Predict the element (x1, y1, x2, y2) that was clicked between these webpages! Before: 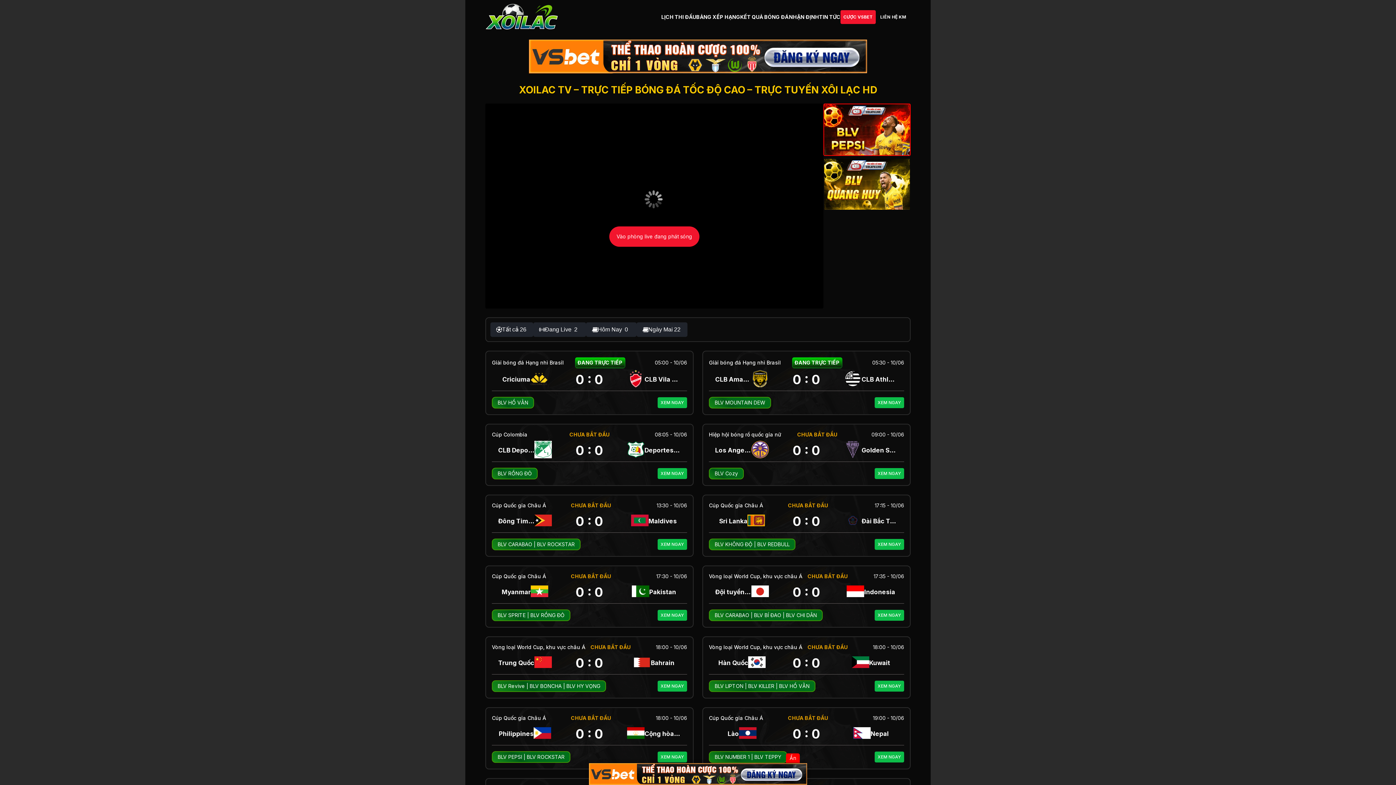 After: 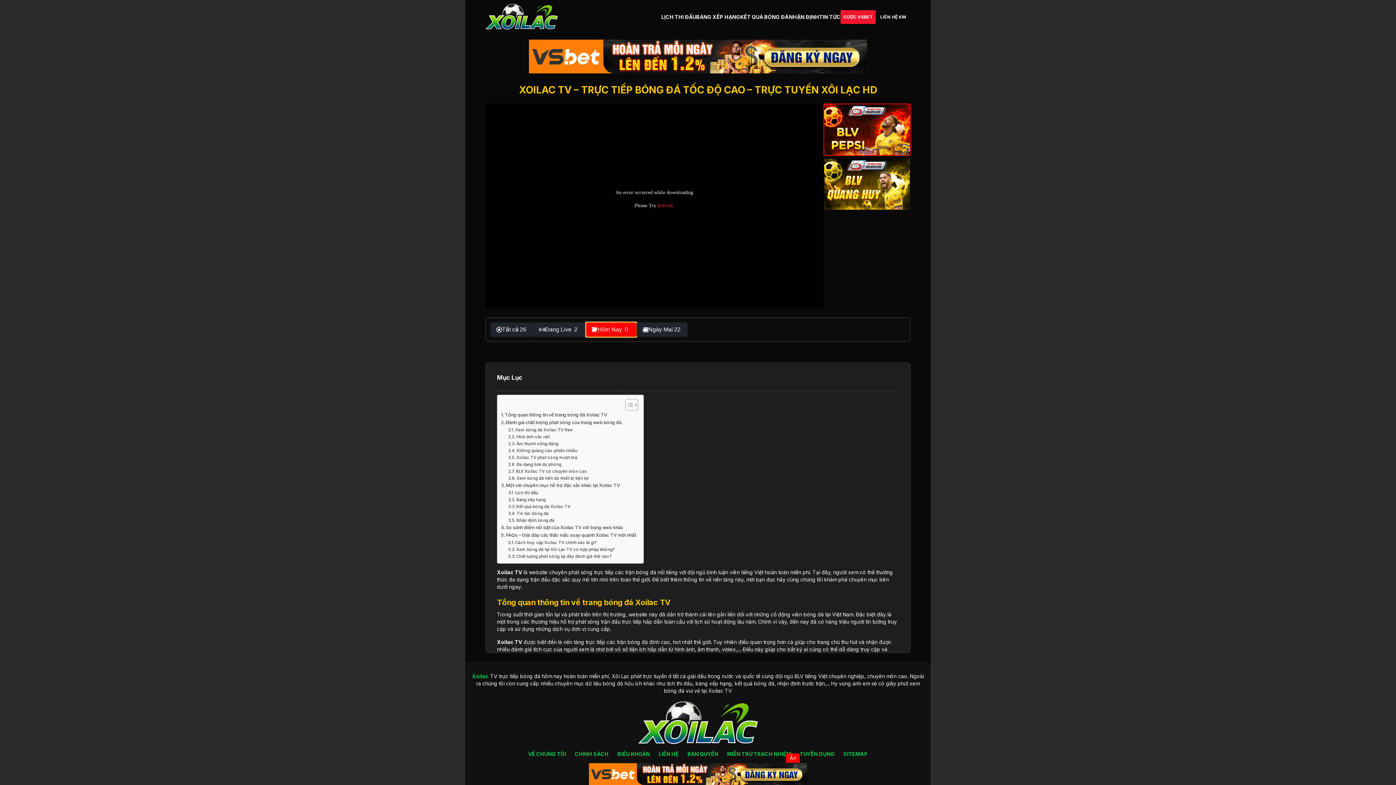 Action: bbox: (586, 322, 636, 337) label: Hôm Nay
0